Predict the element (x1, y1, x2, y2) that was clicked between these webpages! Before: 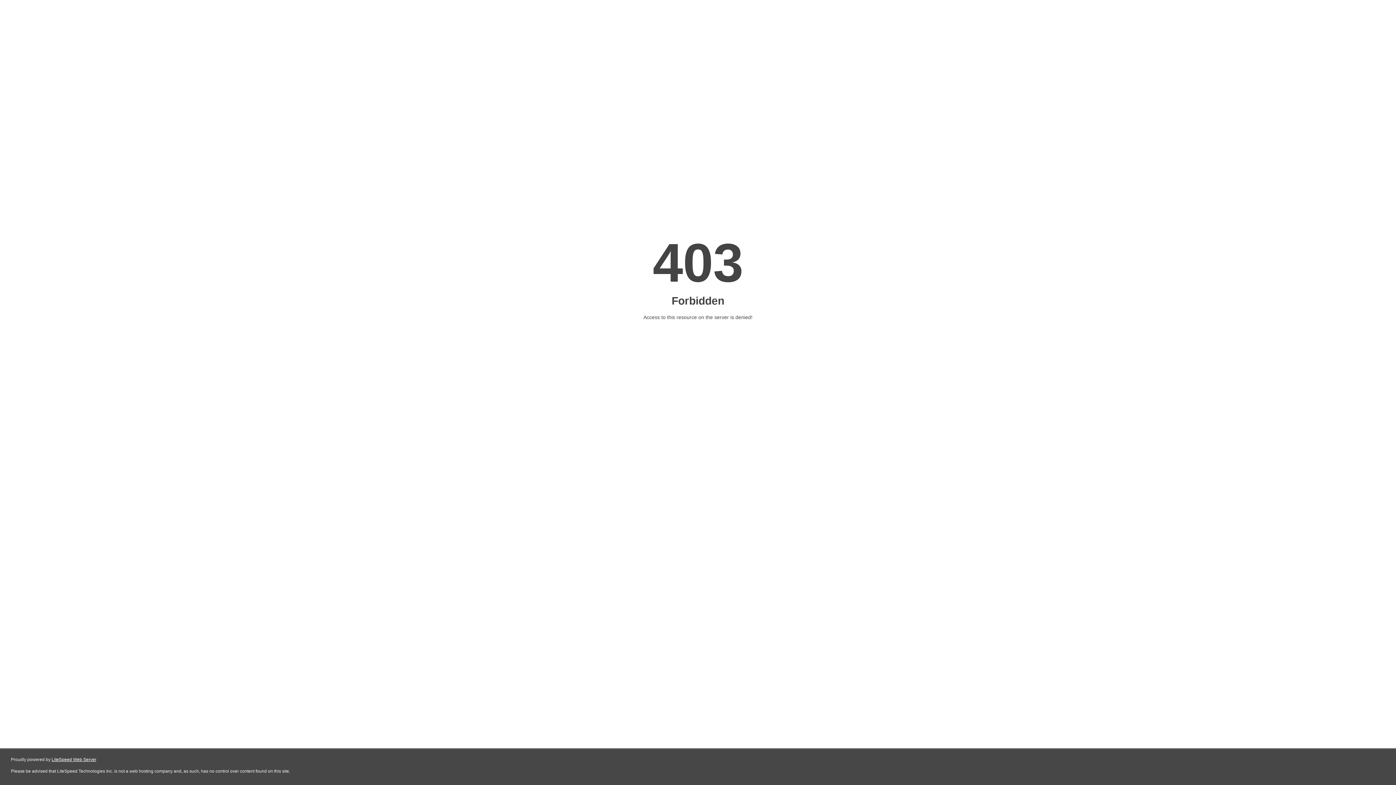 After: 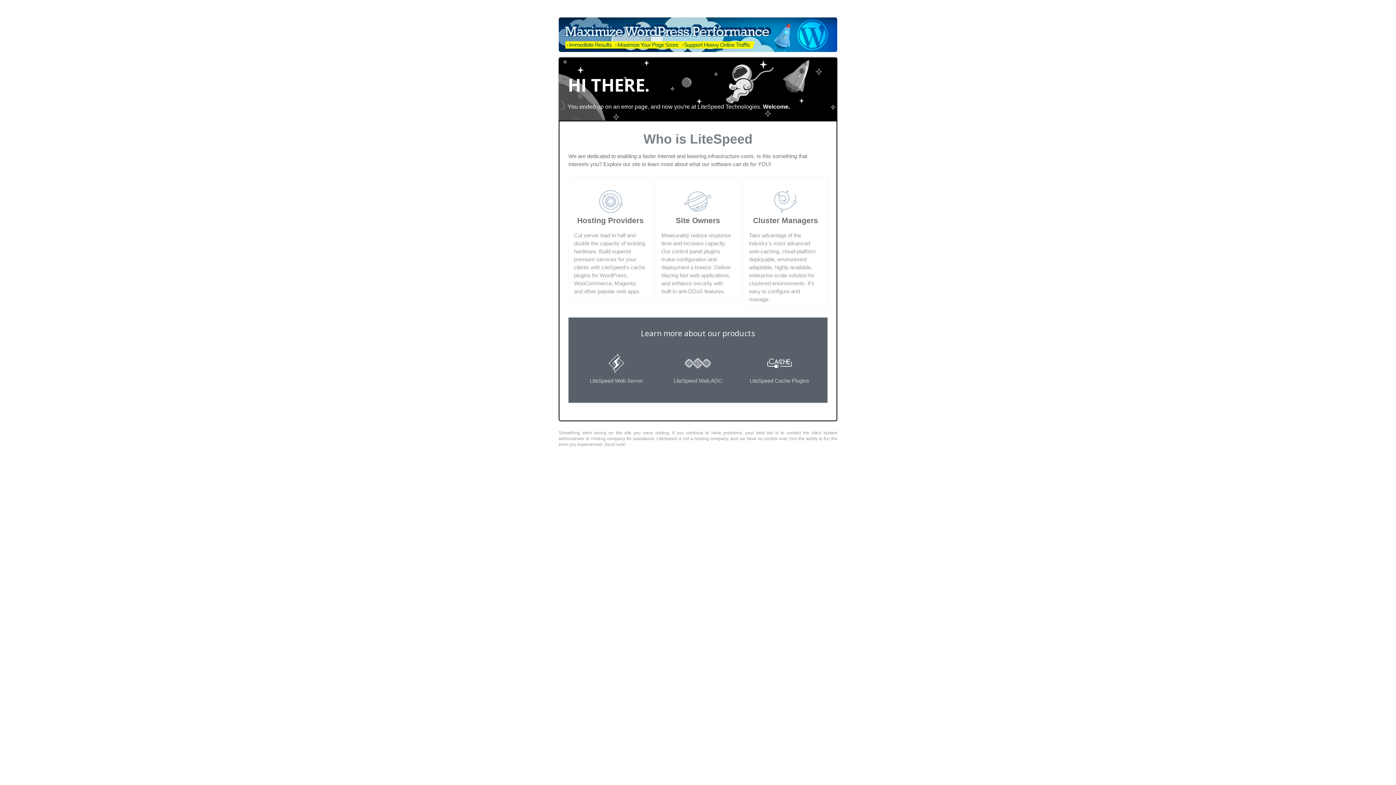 Action: bbox: (51, 757, 96, 762) label: LiteSpeed Web Server